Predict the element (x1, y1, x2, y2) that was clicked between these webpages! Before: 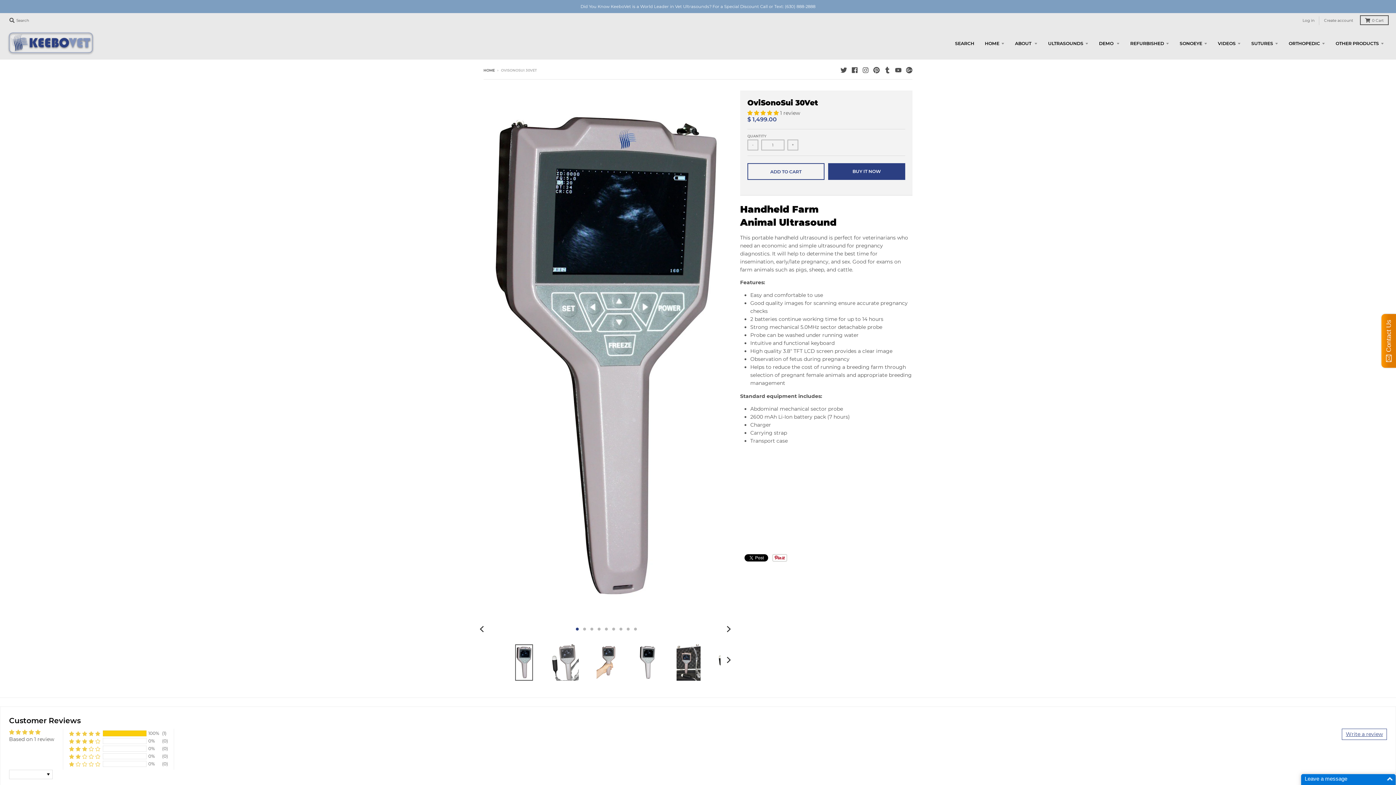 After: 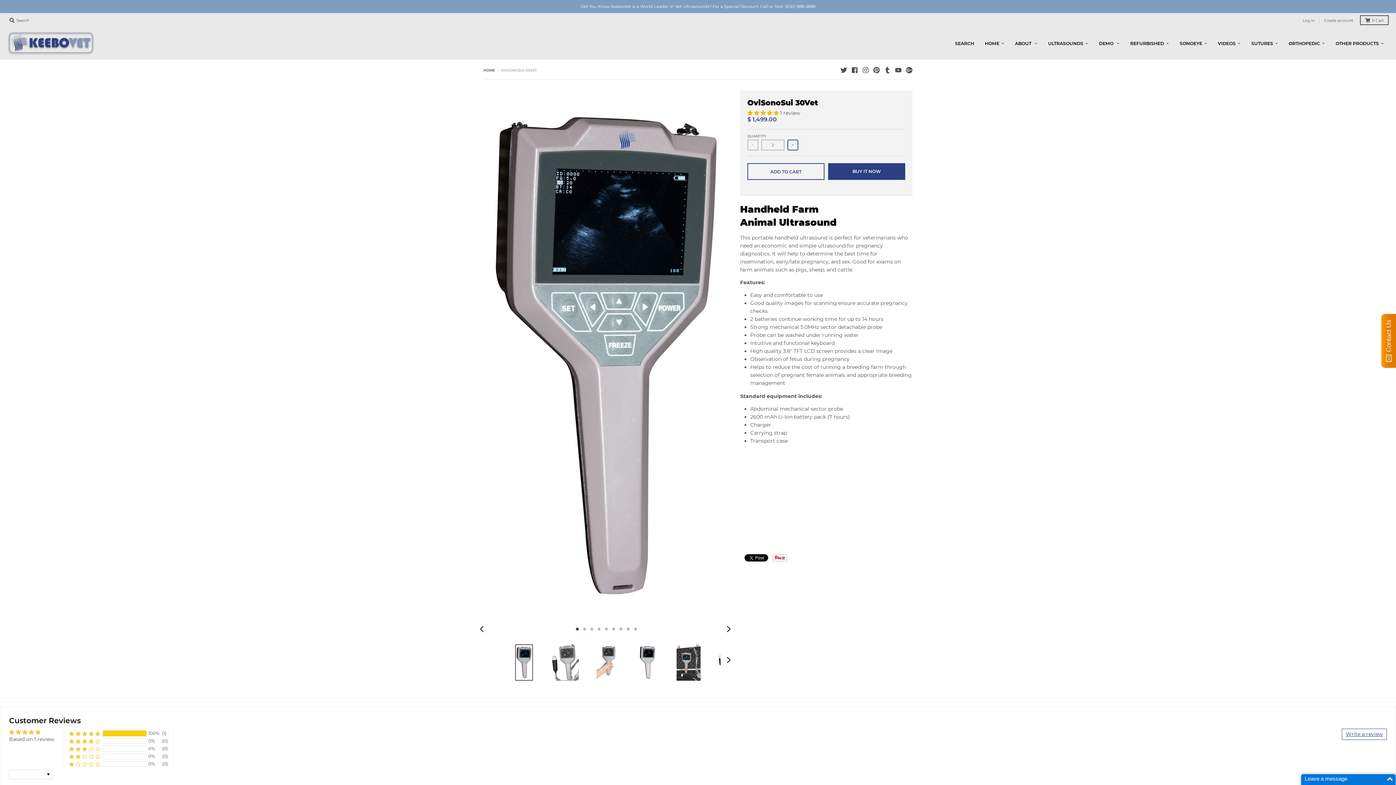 Action: label: + bbox: (787, 139, 798, 150)